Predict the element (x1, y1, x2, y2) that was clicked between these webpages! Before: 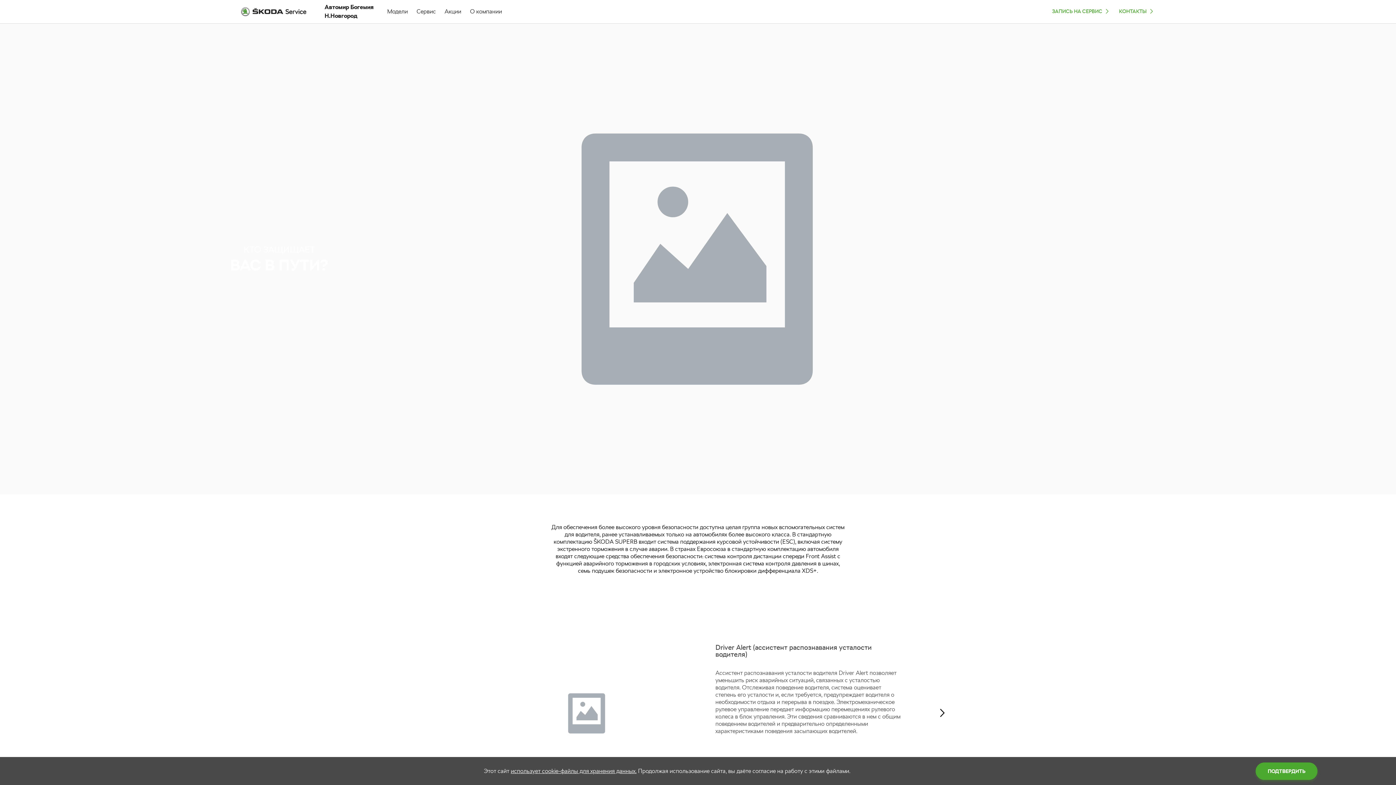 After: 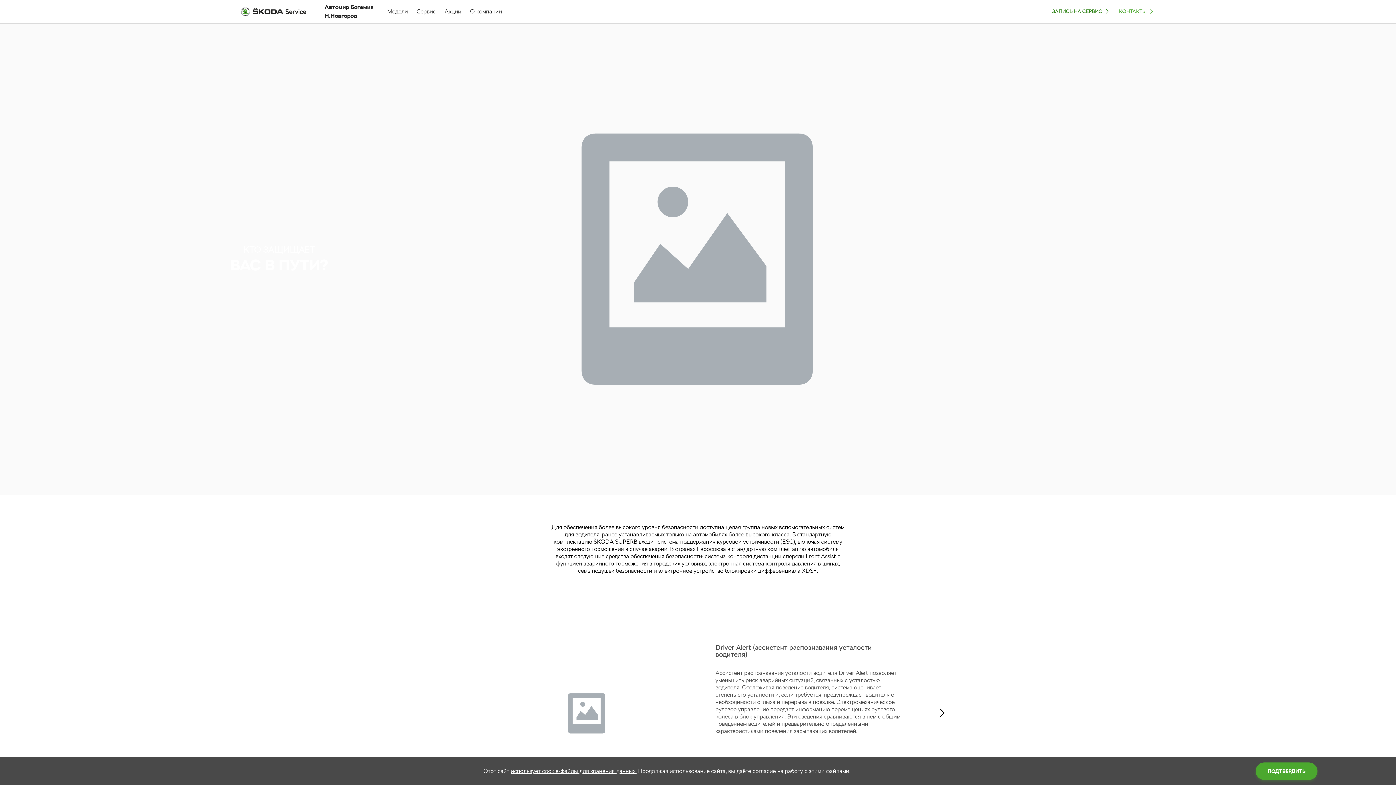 Action: label: ЗАПИСЬ НА СЕРВИС bbox: (1052, 8, 1110, 14)